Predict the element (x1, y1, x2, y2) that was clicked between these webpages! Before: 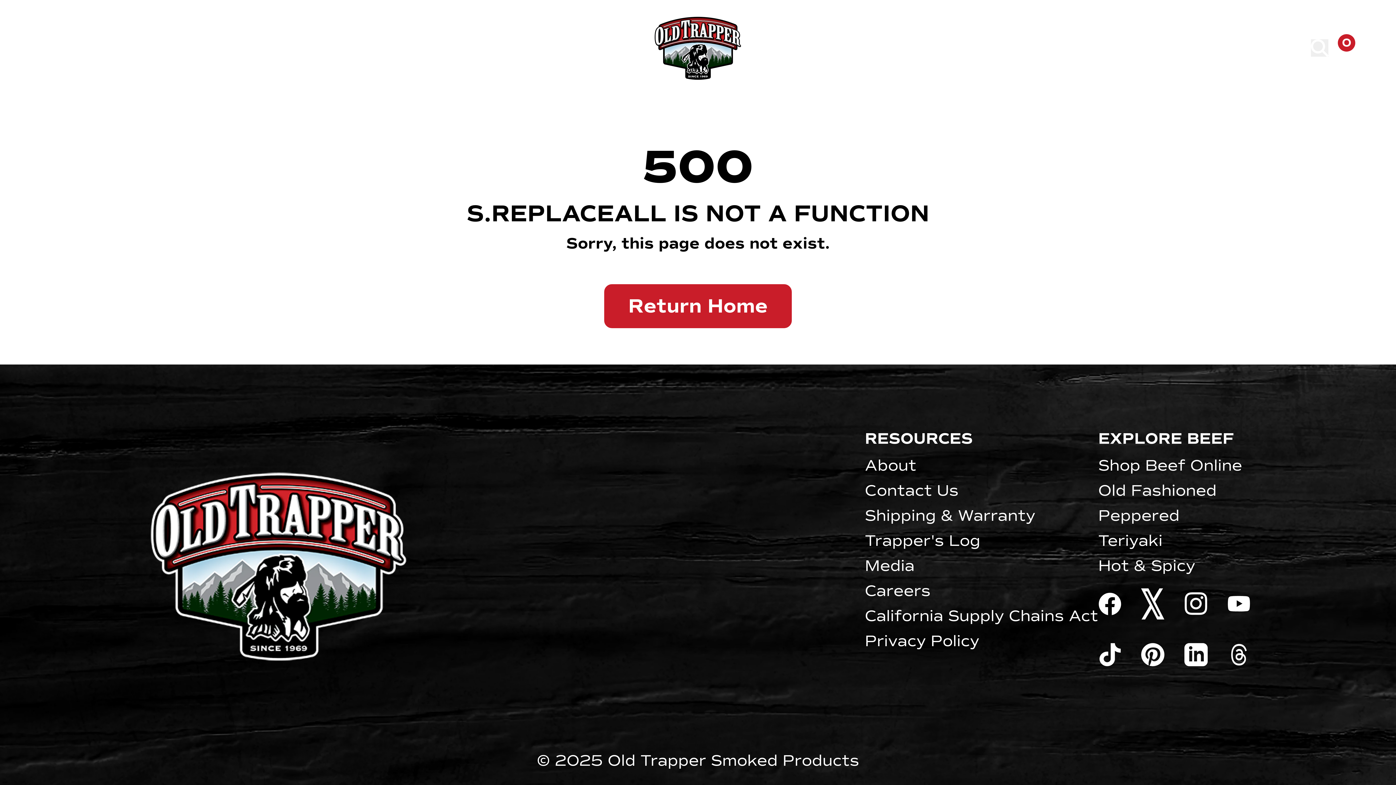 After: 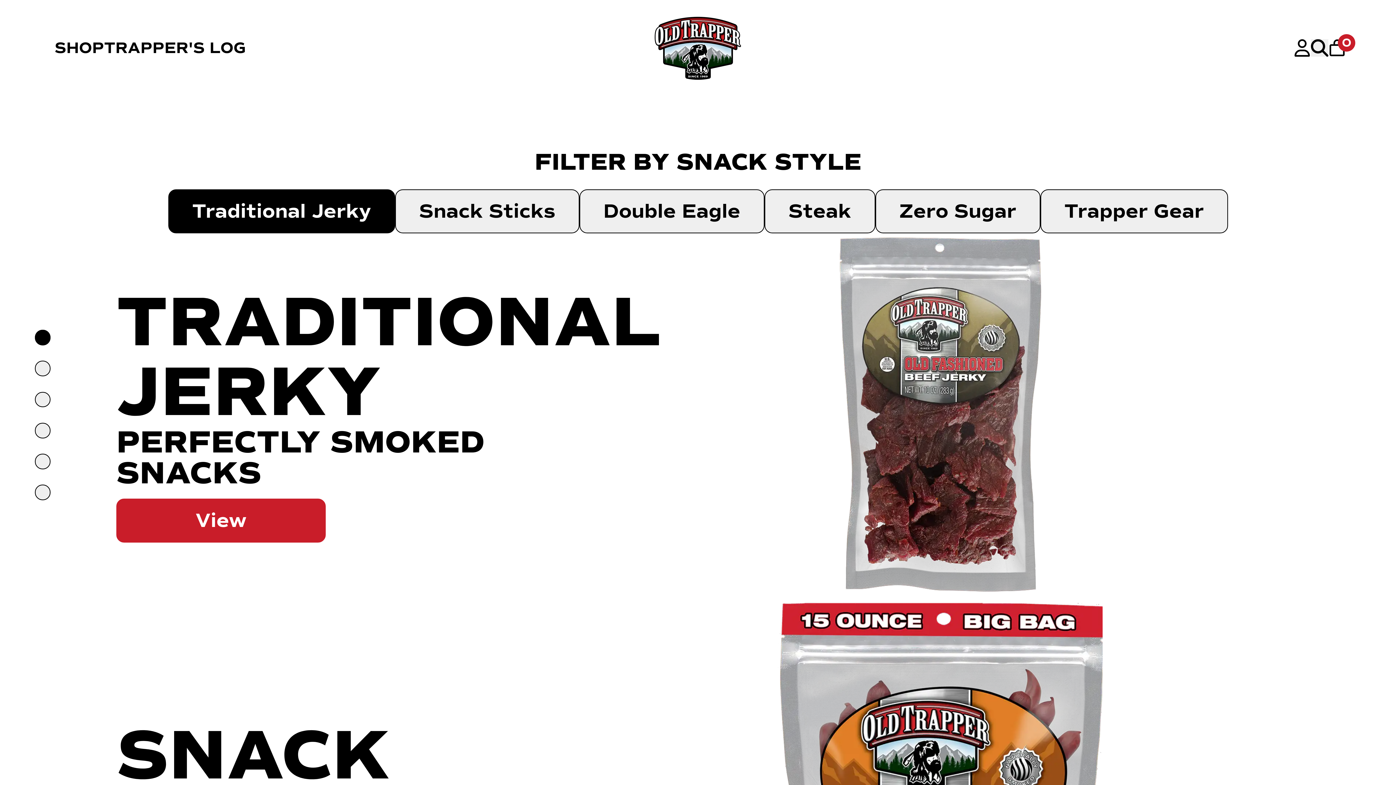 Action: label: SHOP bbox: (54, 40, 98, 55)